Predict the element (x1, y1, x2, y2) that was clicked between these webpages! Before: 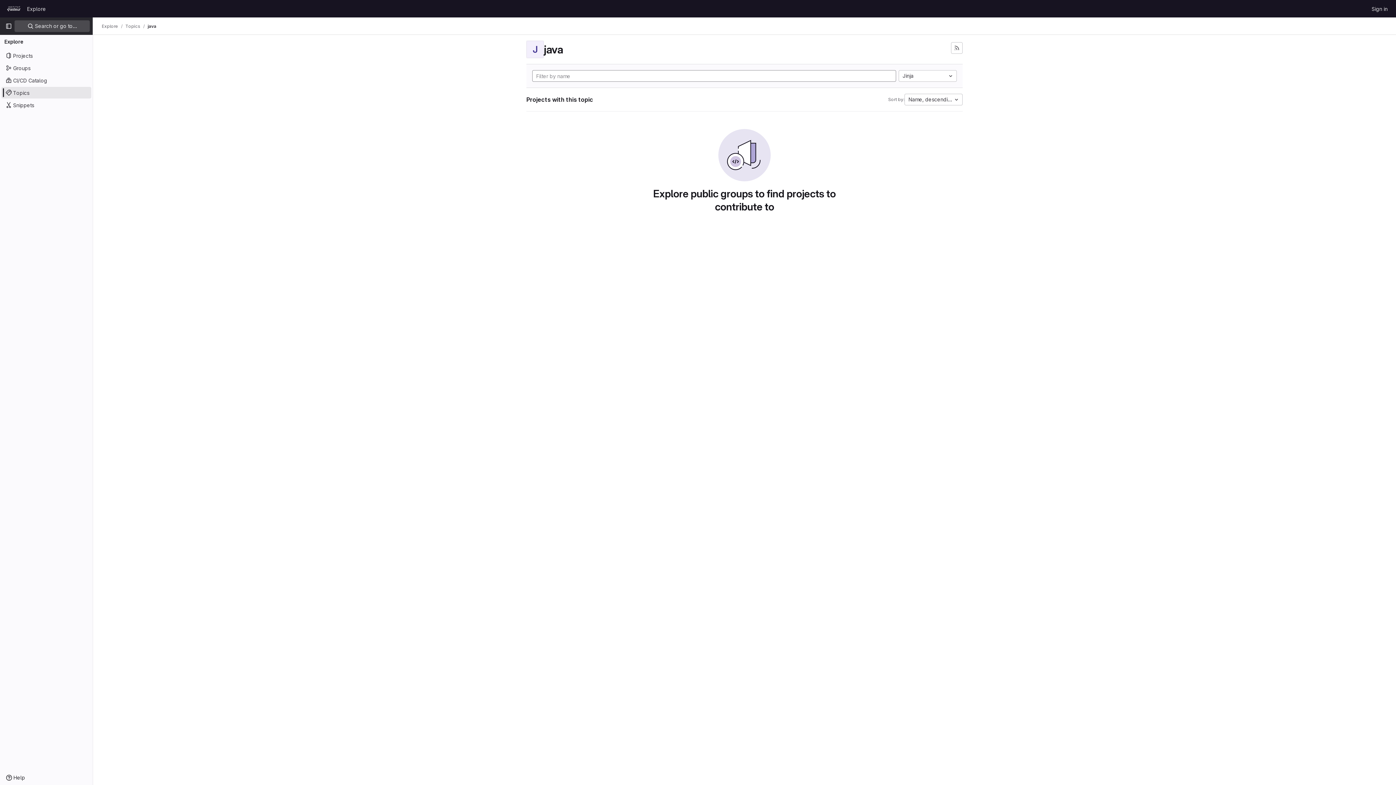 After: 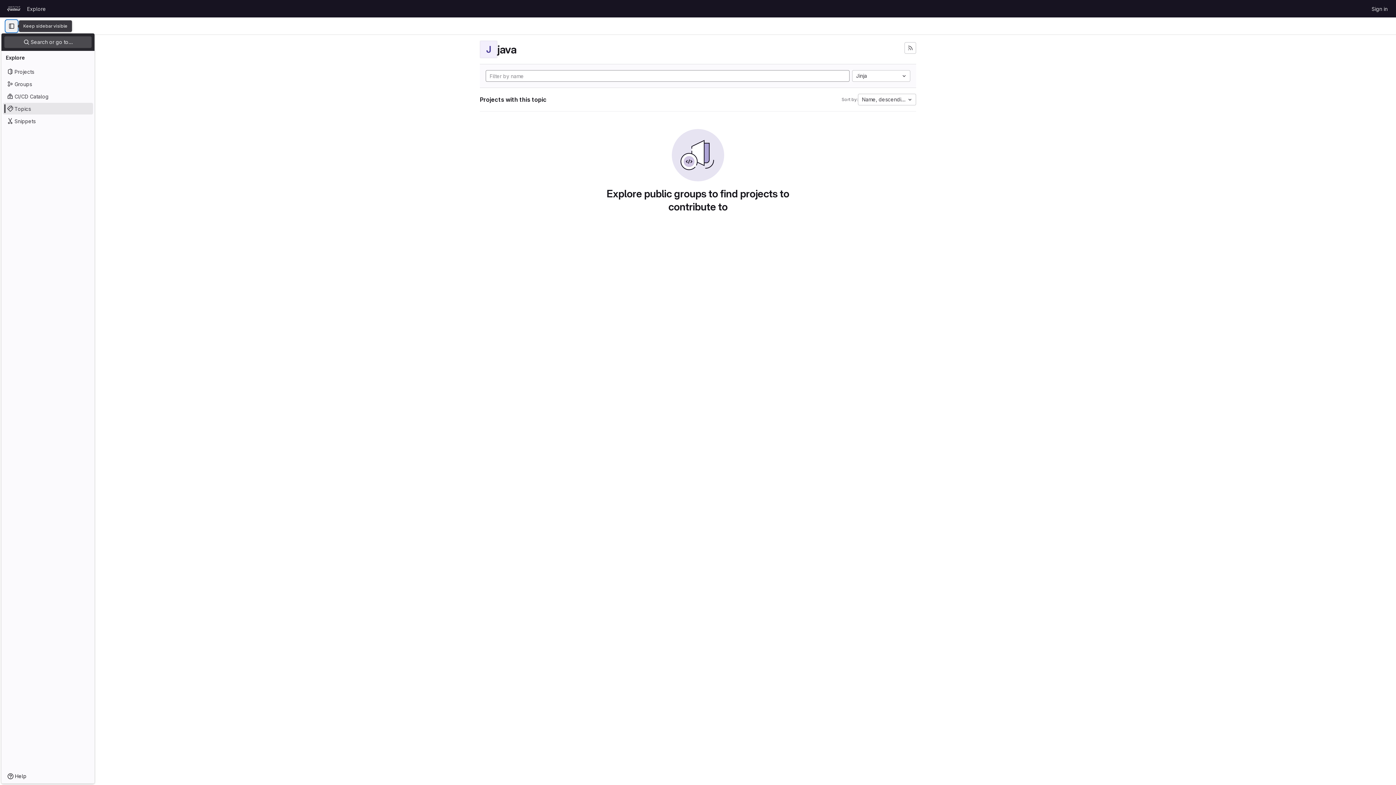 Action: label: Primary navigation sidebar bbox: (2, 20, 14, 32)